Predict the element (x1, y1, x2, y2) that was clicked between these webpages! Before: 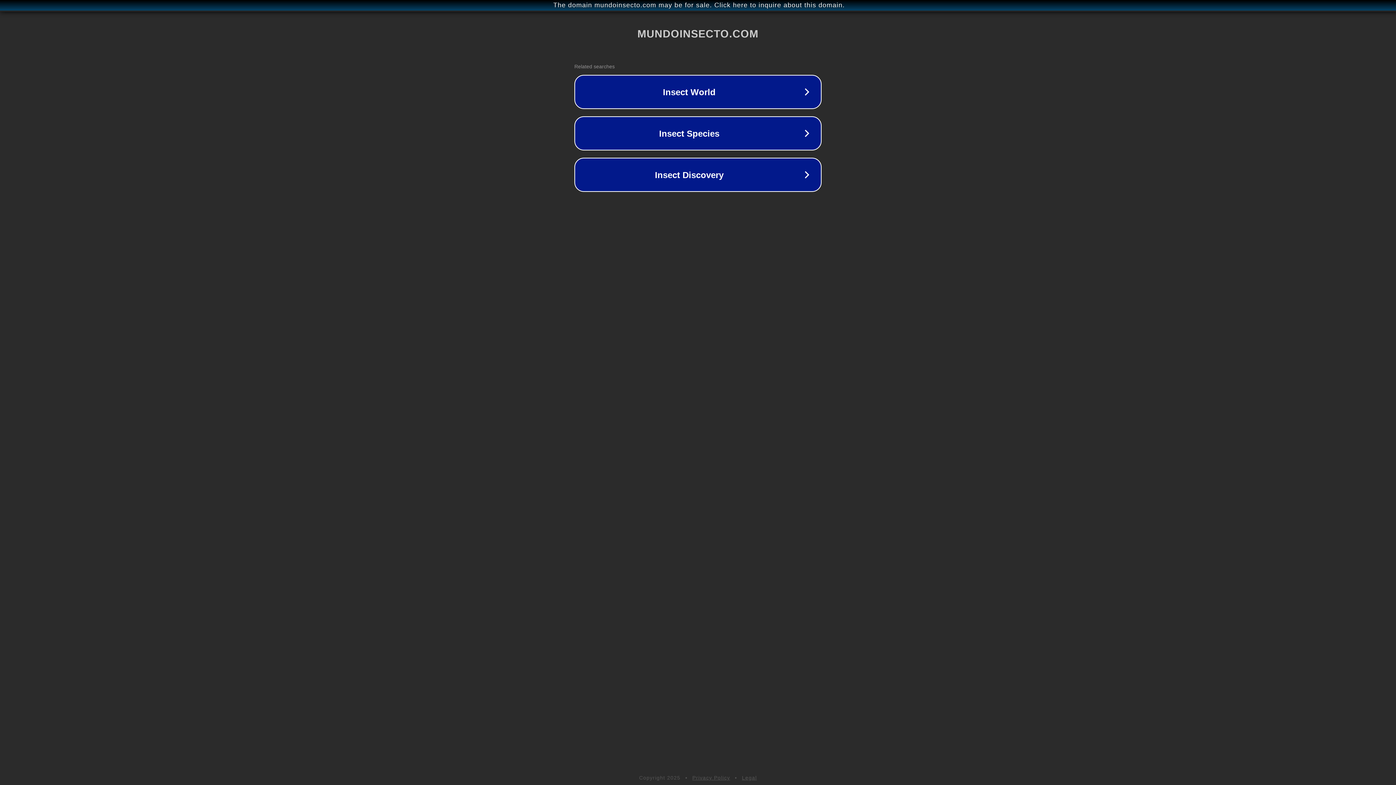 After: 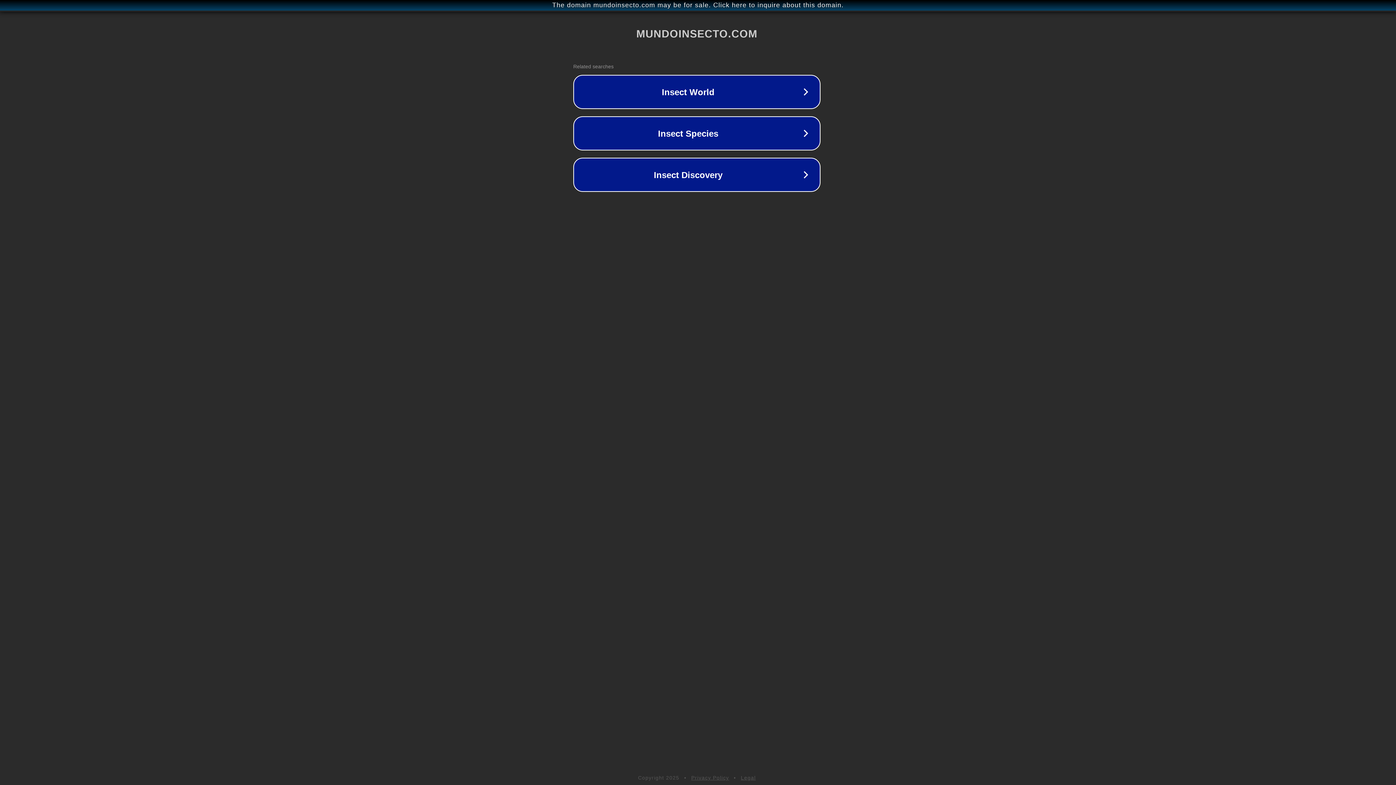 Action: label: The domain mundoinsecto.com may be for sale. Click here to inquire about this domain. bbox: (1, 1, 1397, 9)